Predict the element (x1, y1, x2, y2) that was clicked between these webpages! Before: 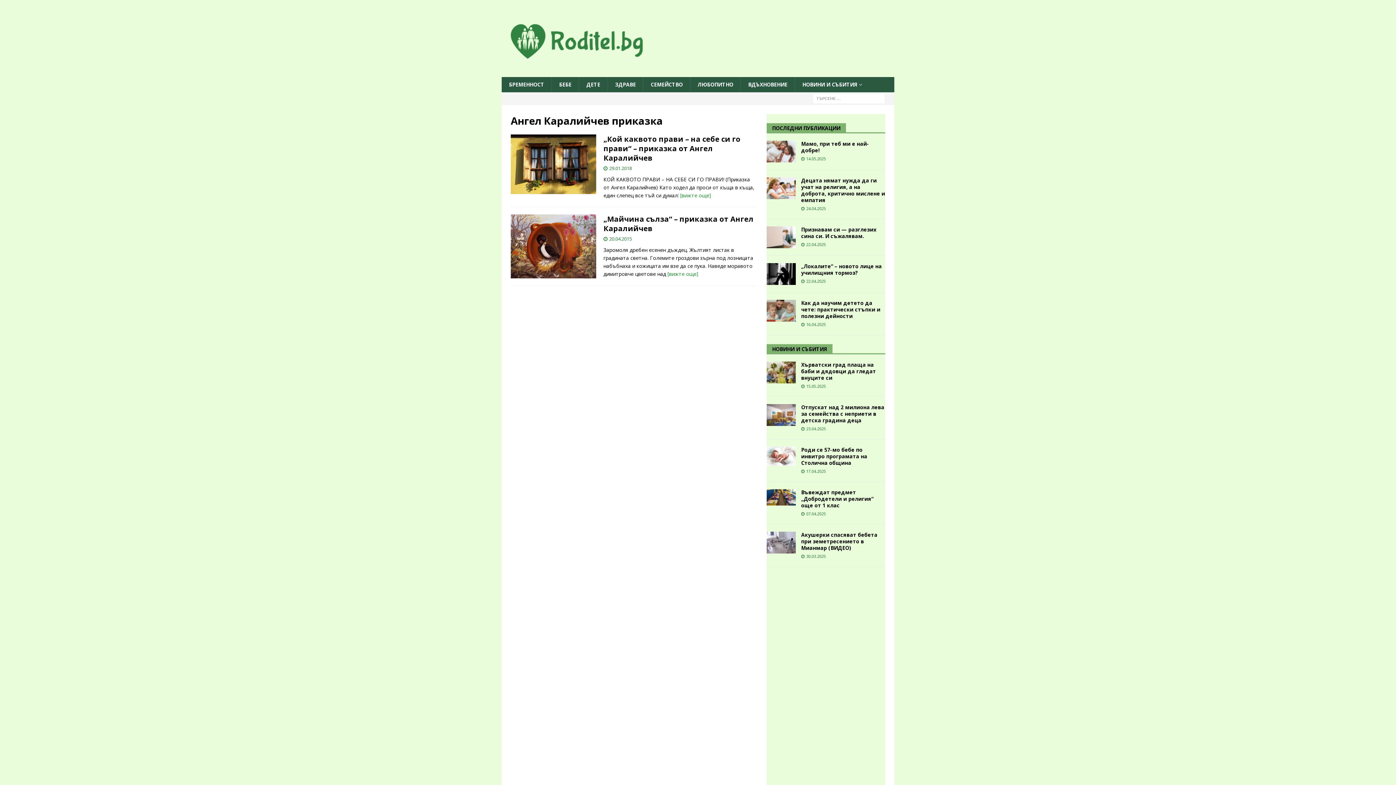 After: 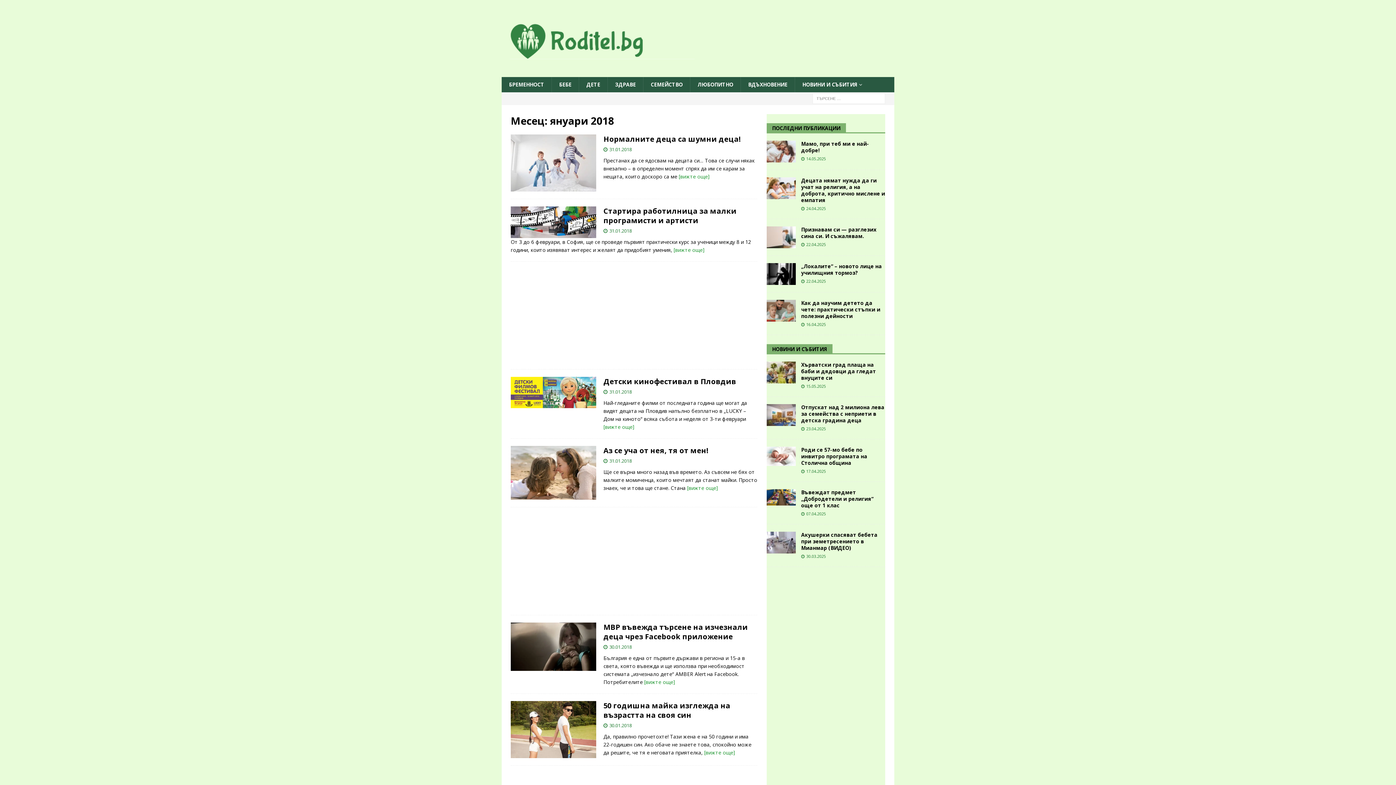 Action: bbox: (609, 165, 632, 171) label: 29.01.2018